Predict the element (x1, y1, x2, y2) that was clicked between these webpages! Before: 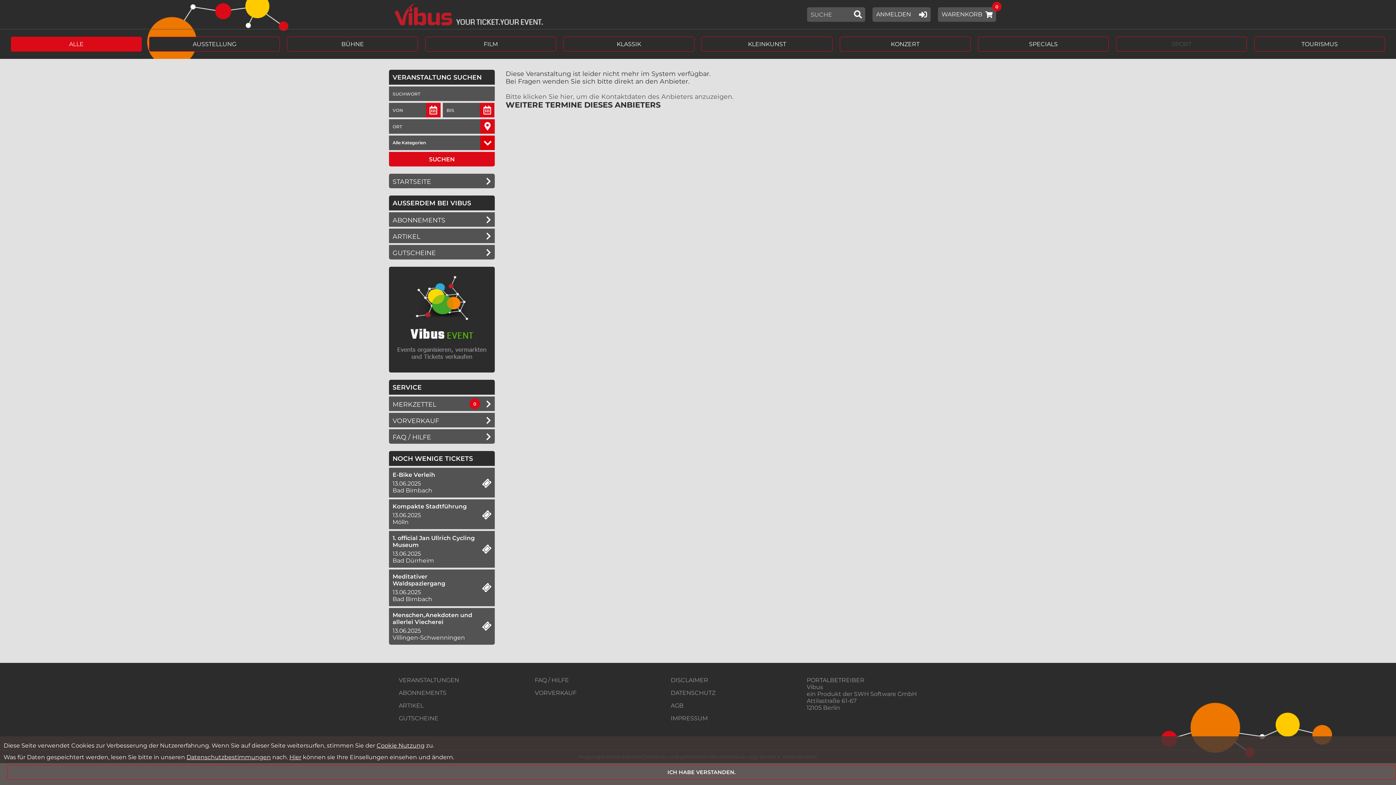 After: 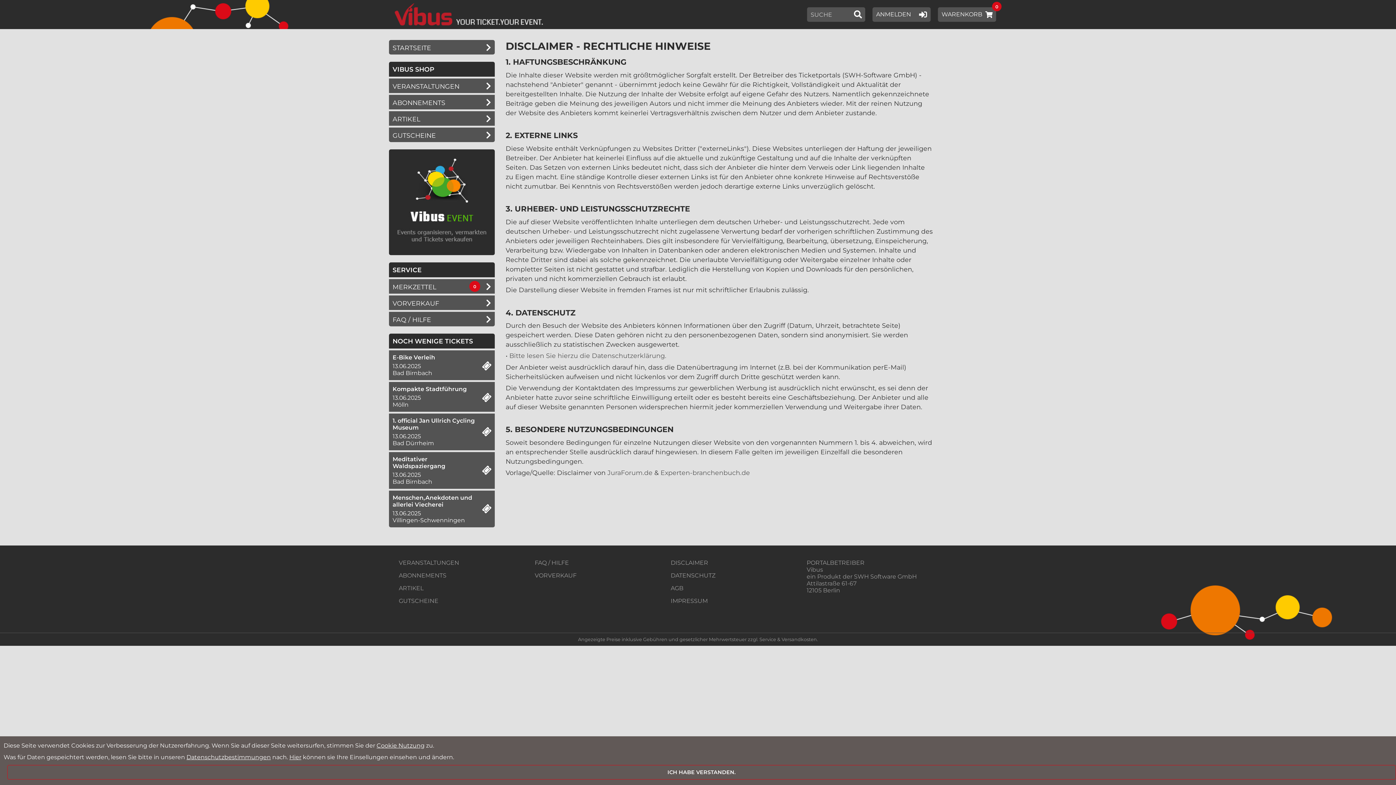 Action: label: DISCLAIMER bbox: (667, 674, 790, 686)